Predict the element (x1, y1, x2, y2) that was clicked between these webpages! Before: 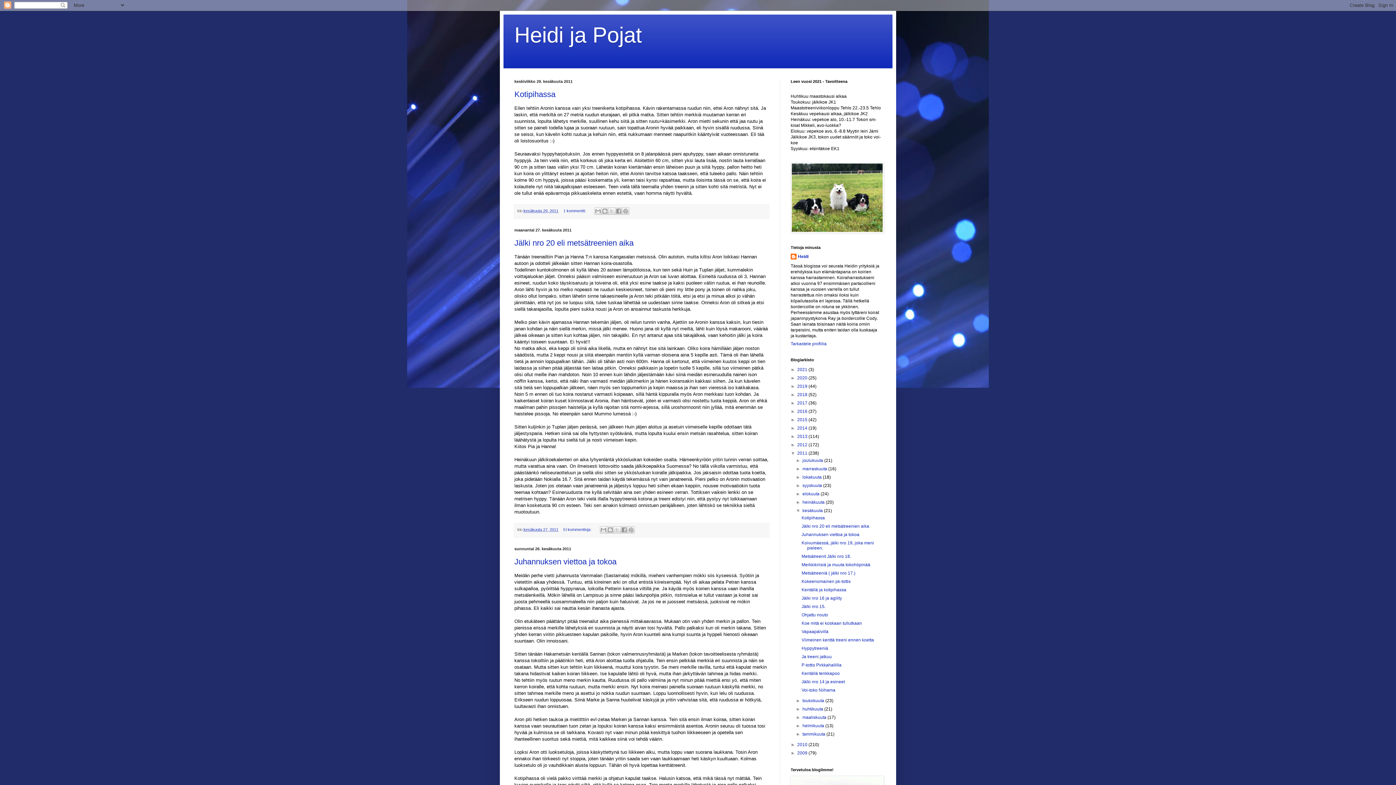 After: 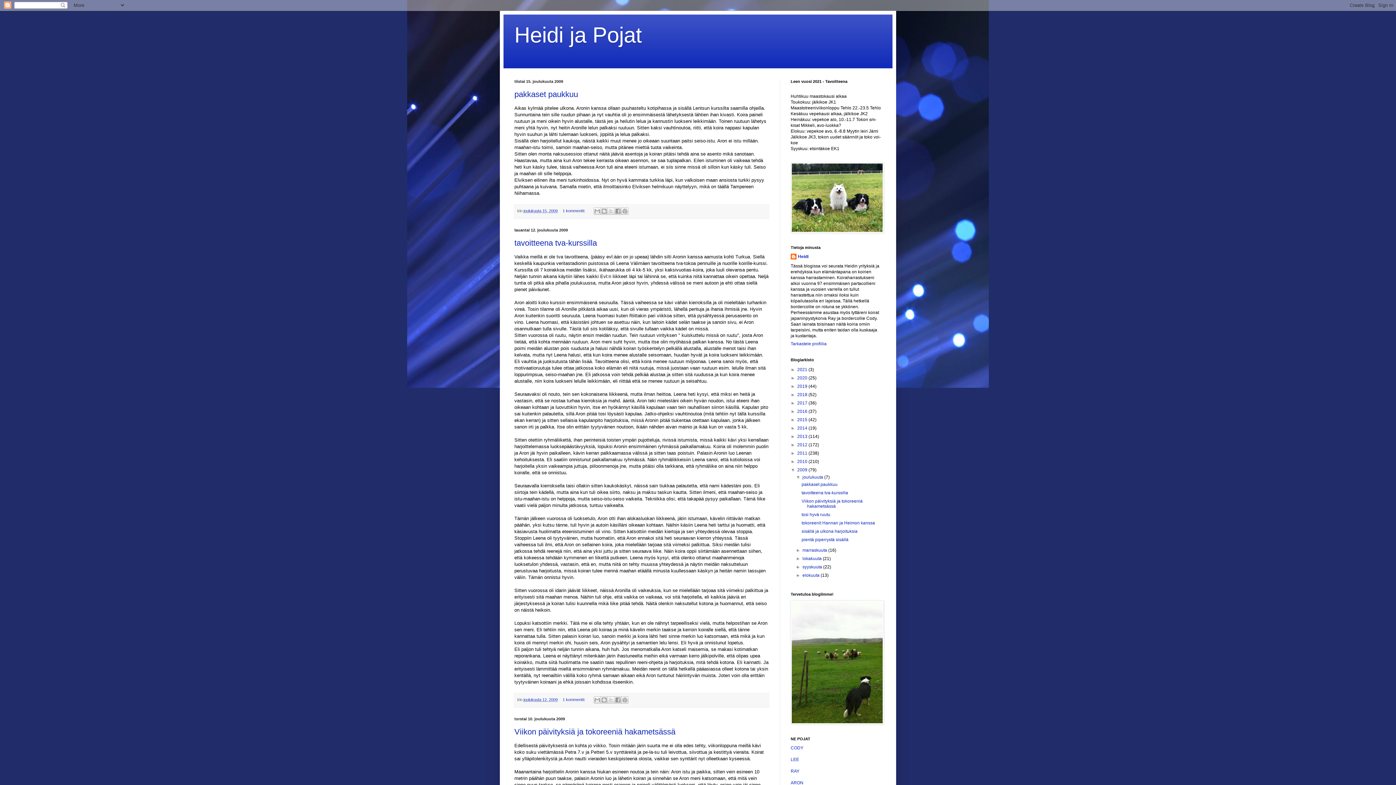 Action: bbox: (797, 750, 808, 756) label: 2009 